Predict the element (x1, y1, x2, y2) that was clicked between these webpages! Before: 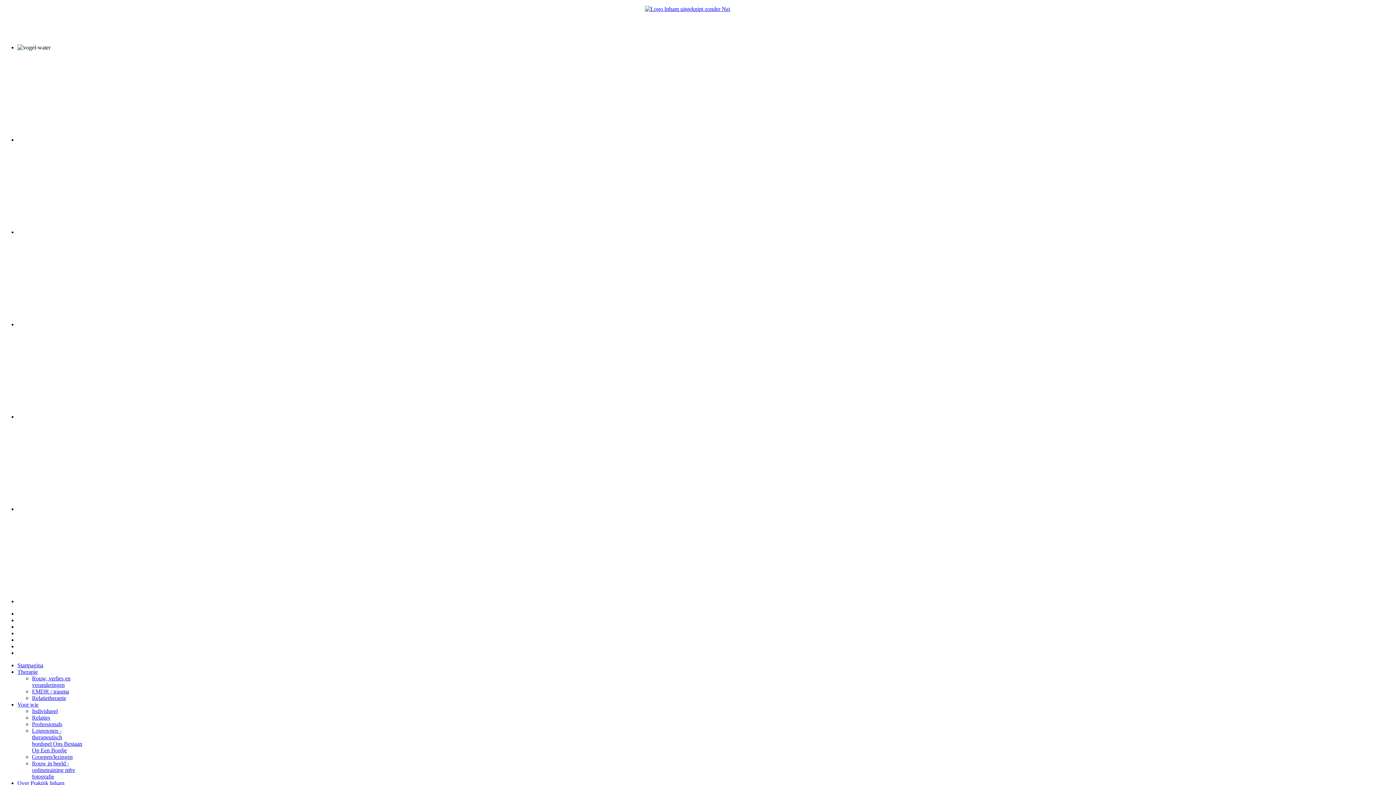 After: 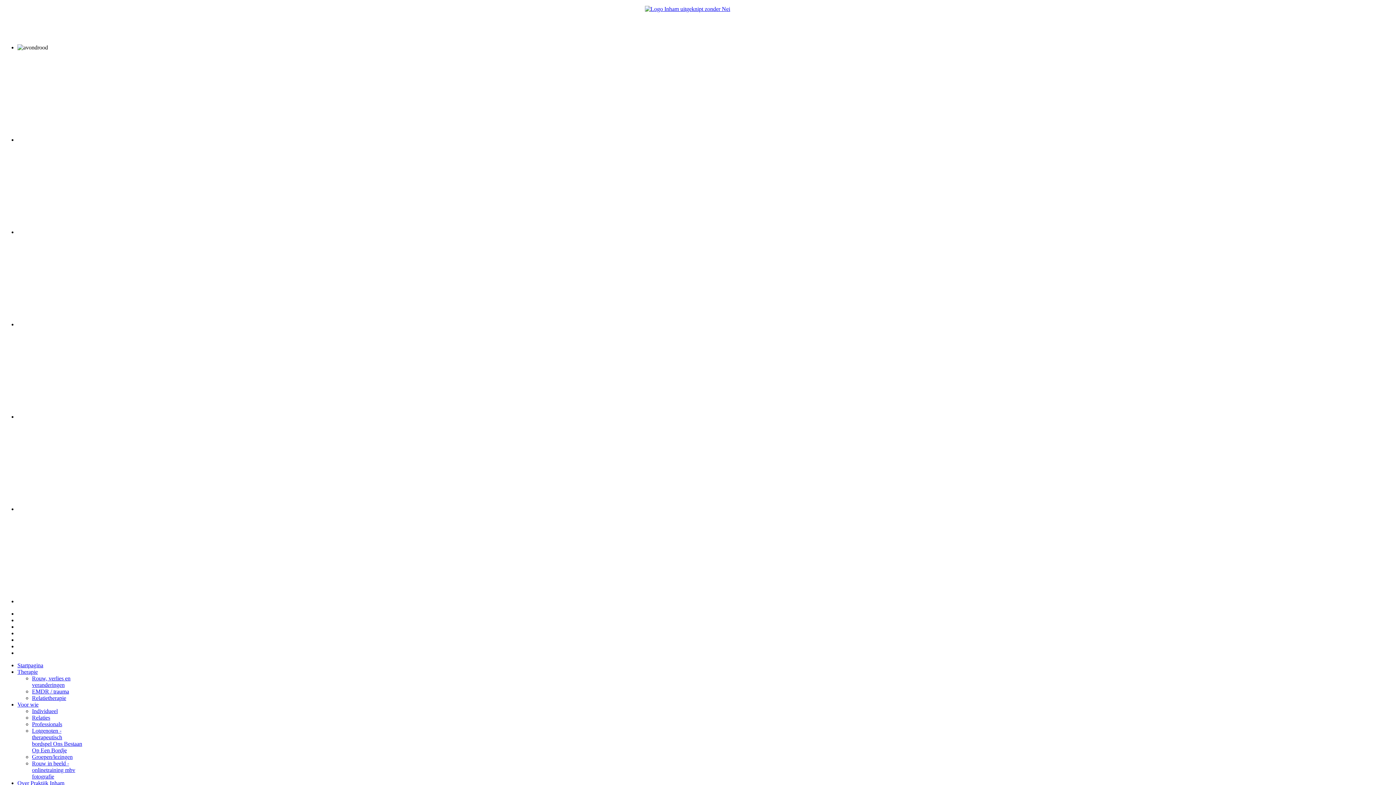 Action: bbox: (2, 5, 1393, 38)